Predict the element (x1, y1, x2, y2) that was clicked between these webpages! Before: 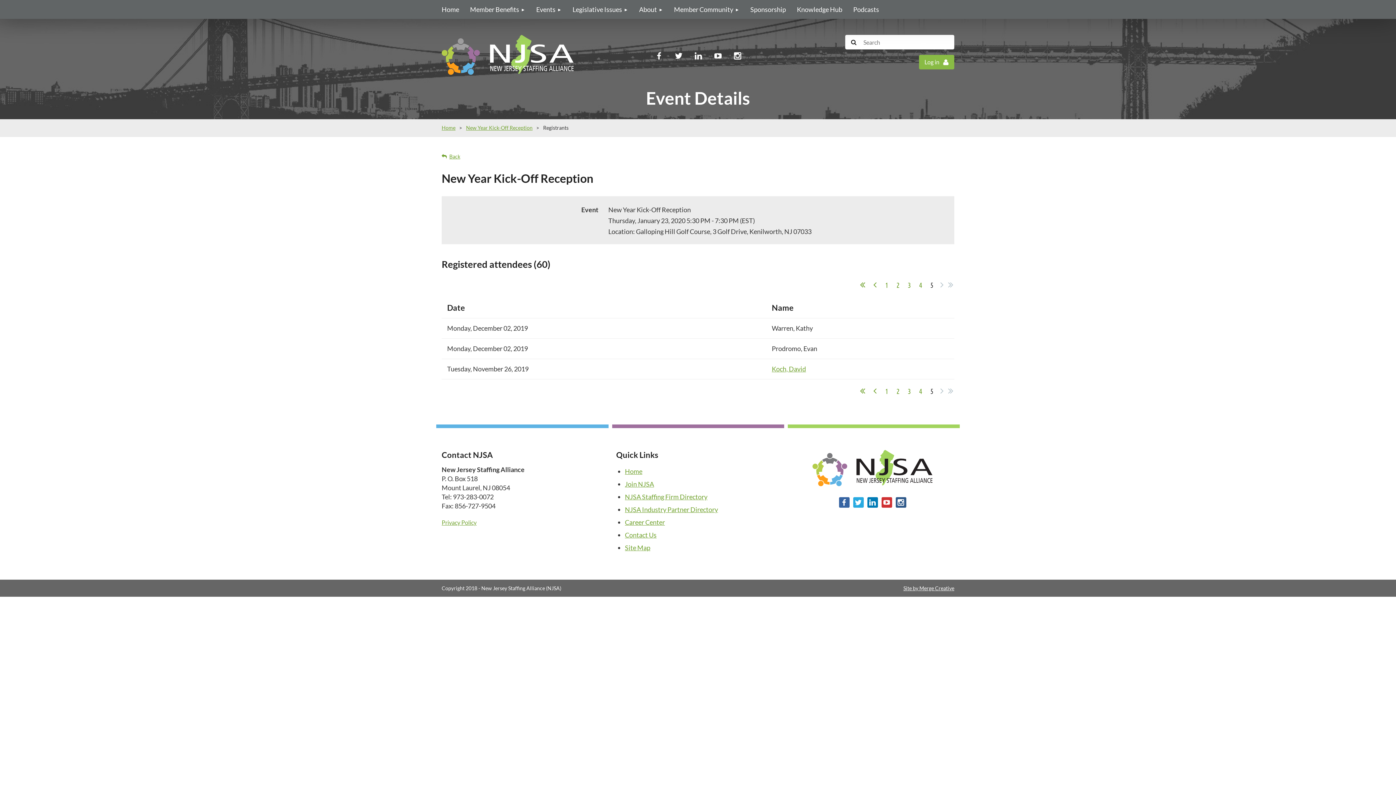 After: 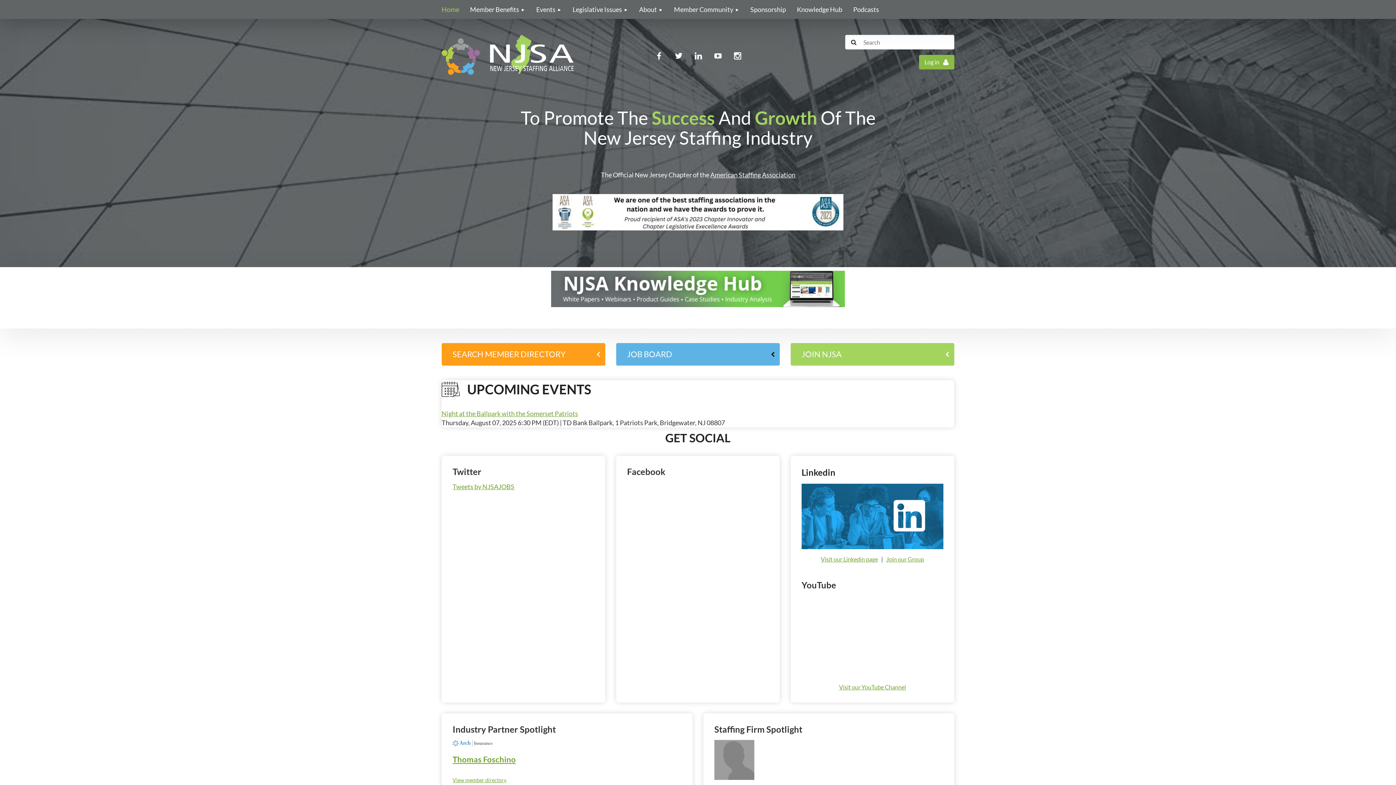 Action: bbox: (790, 450, 954, 486)